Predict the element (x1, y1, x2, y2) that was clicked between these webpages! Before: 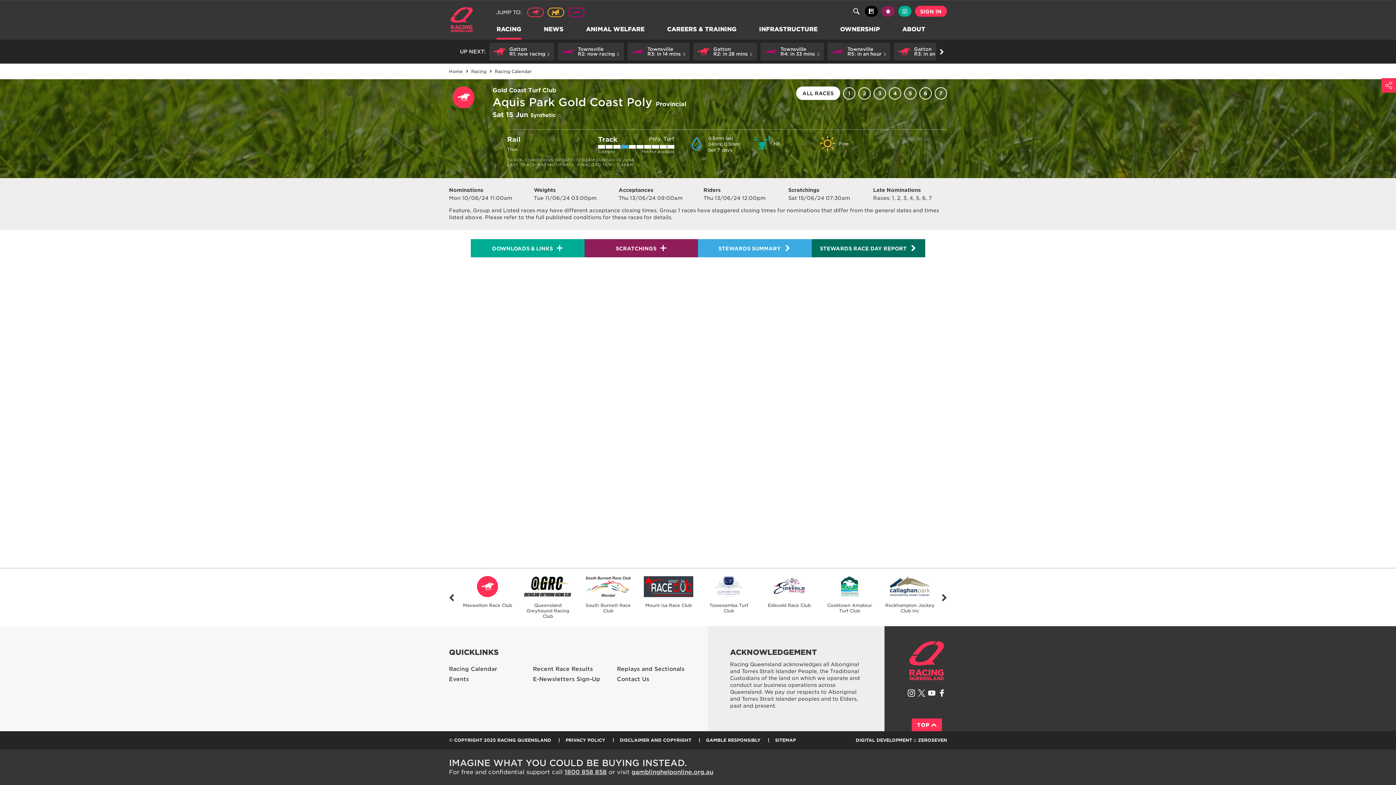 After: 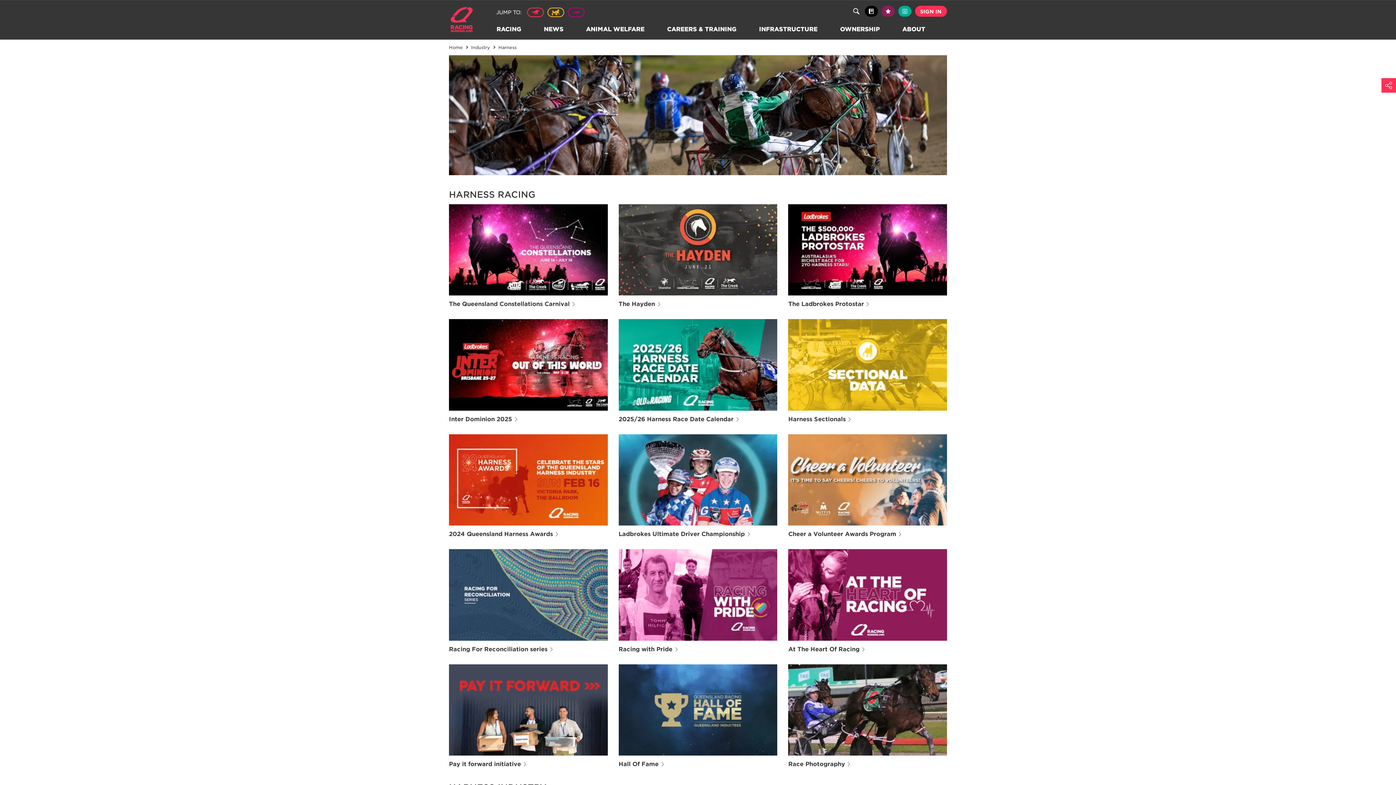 Action: label:  HARNESS bbox: (547, 7, 564, 17)